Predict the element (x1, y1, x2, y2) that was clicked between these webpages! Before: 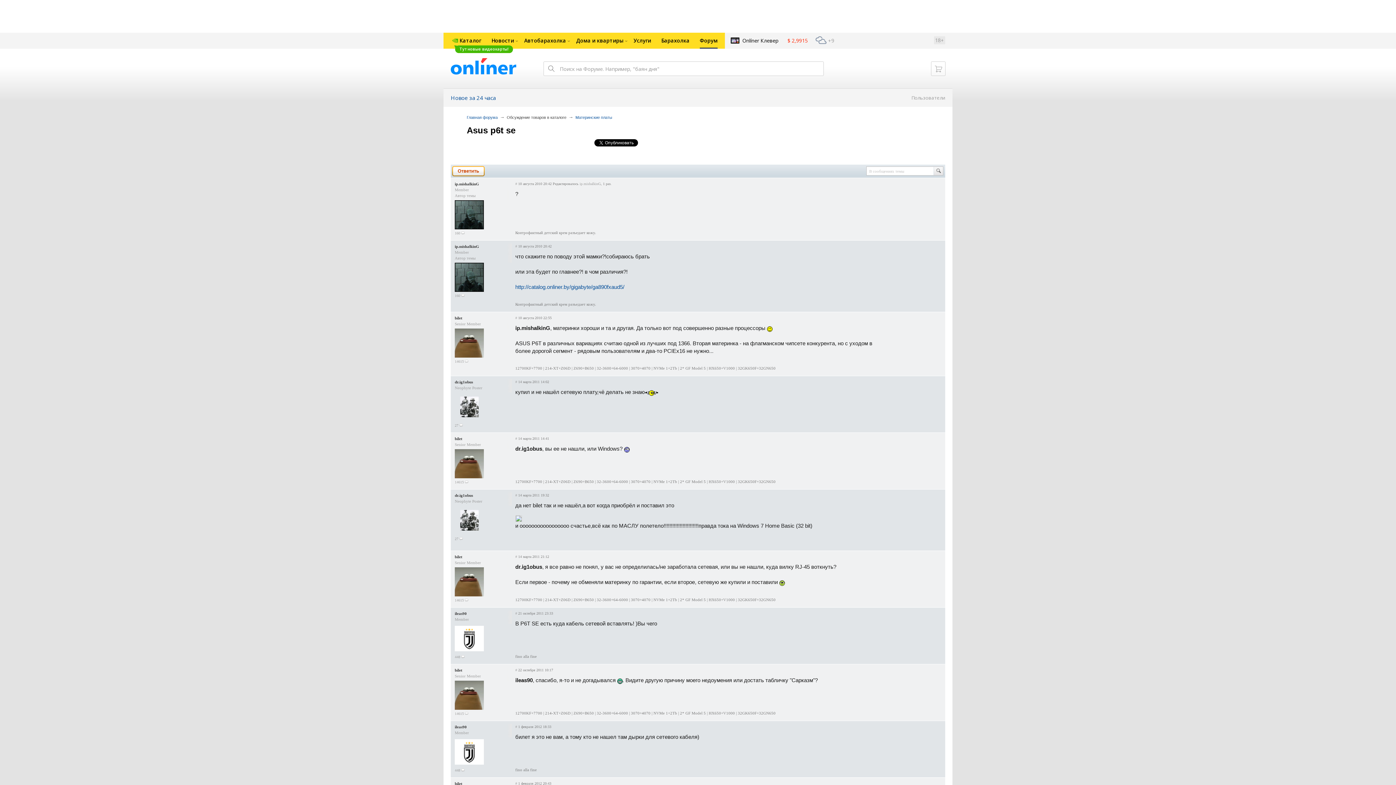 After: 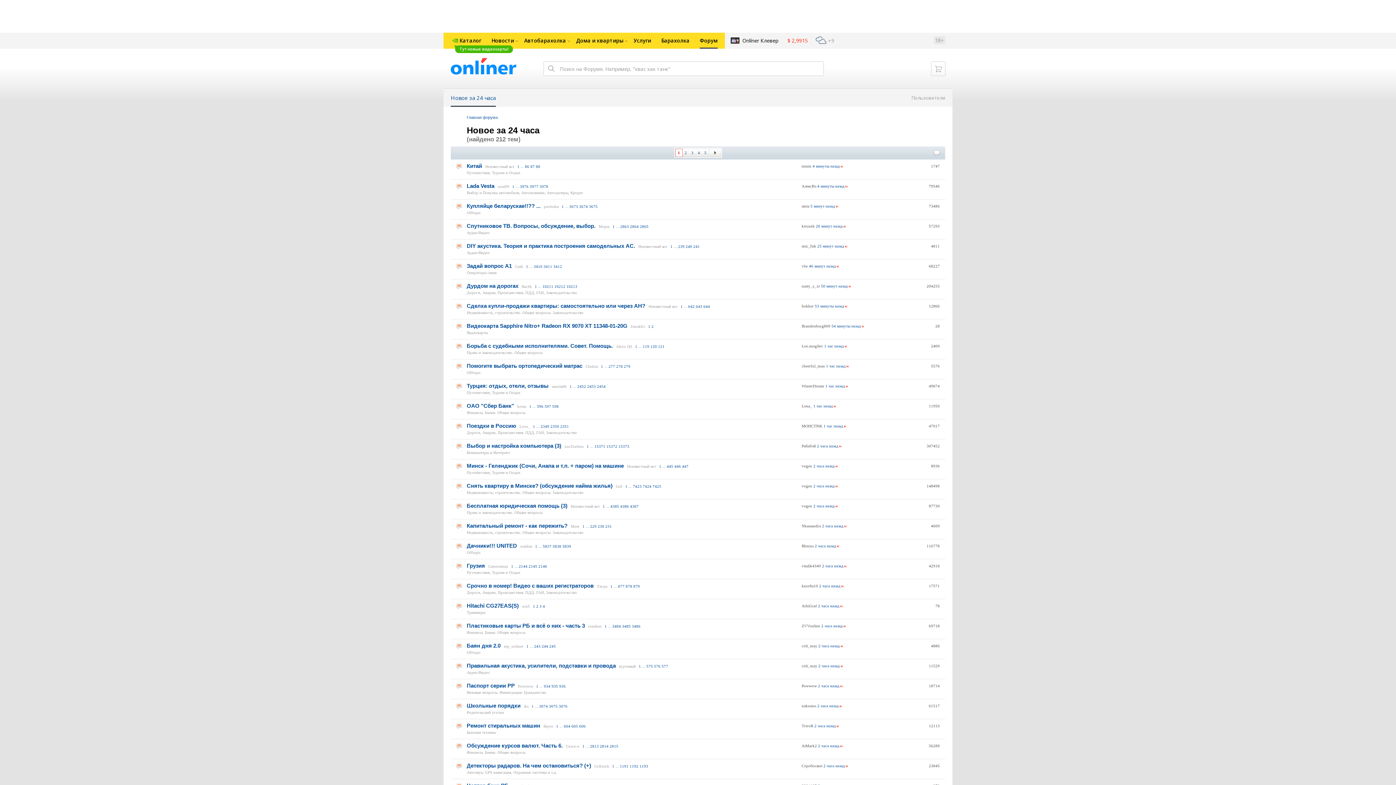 Action: bbox: (443, 88, 503, 106) label: Новое за 24 часа